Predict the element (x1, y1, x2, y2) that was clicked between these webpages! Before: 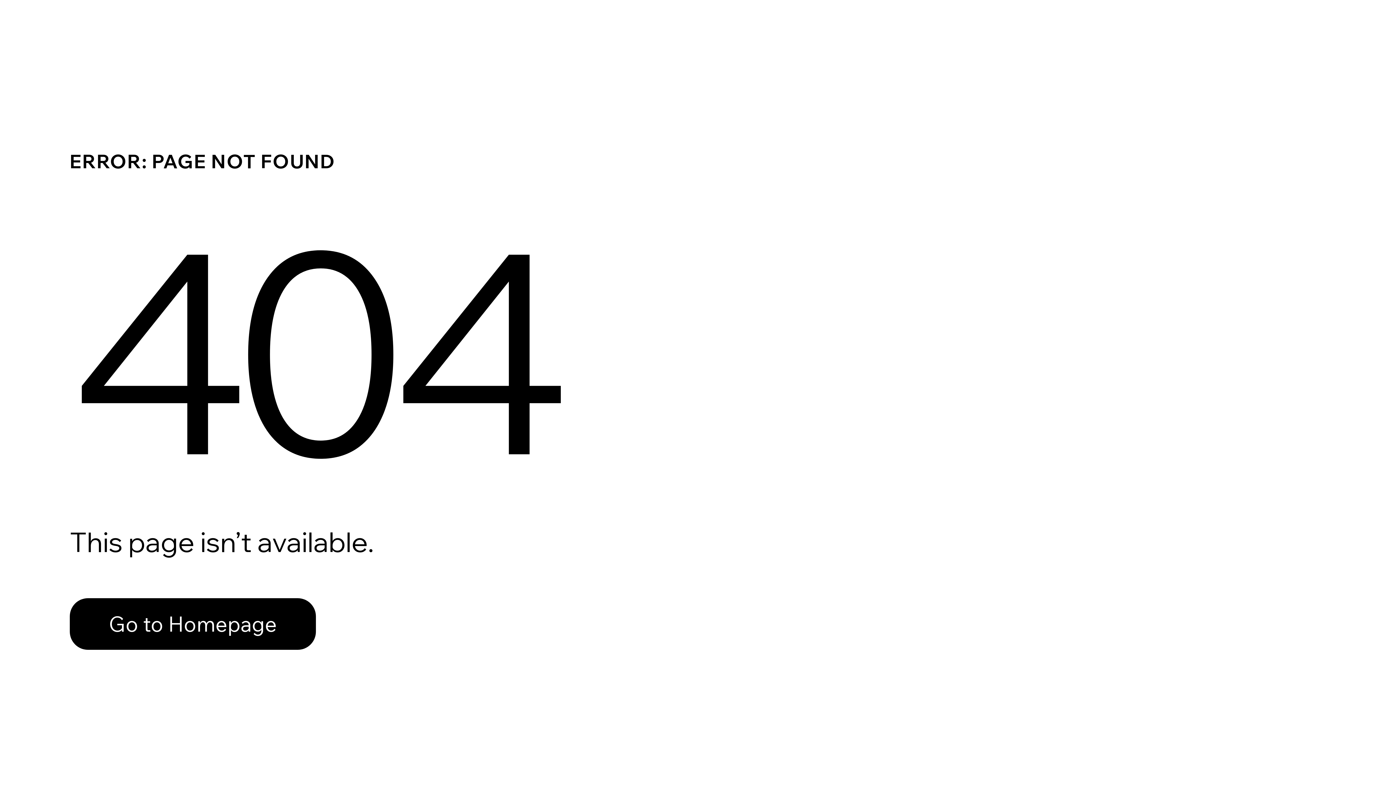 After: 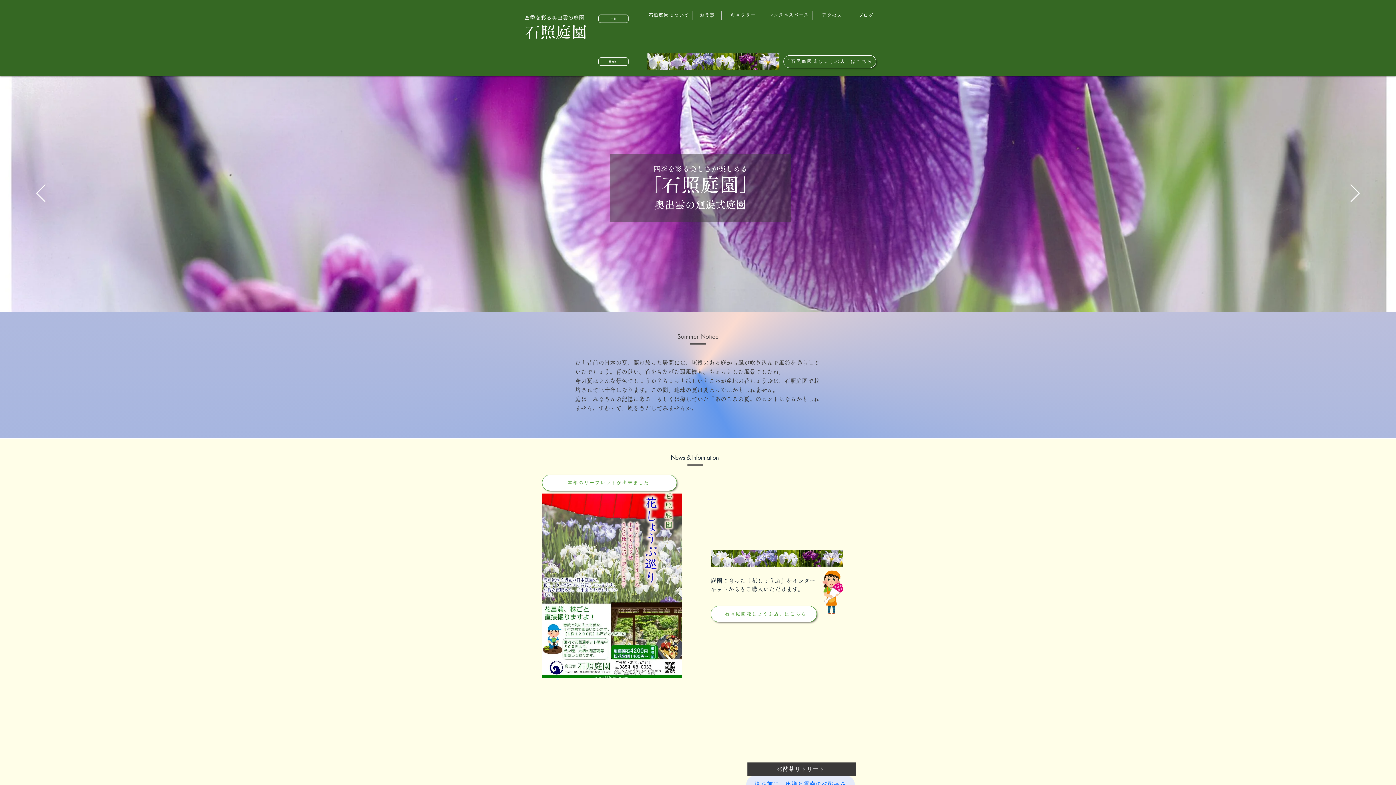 Action: bbox: (69, 582, 768, 659) label: Go to Homepage